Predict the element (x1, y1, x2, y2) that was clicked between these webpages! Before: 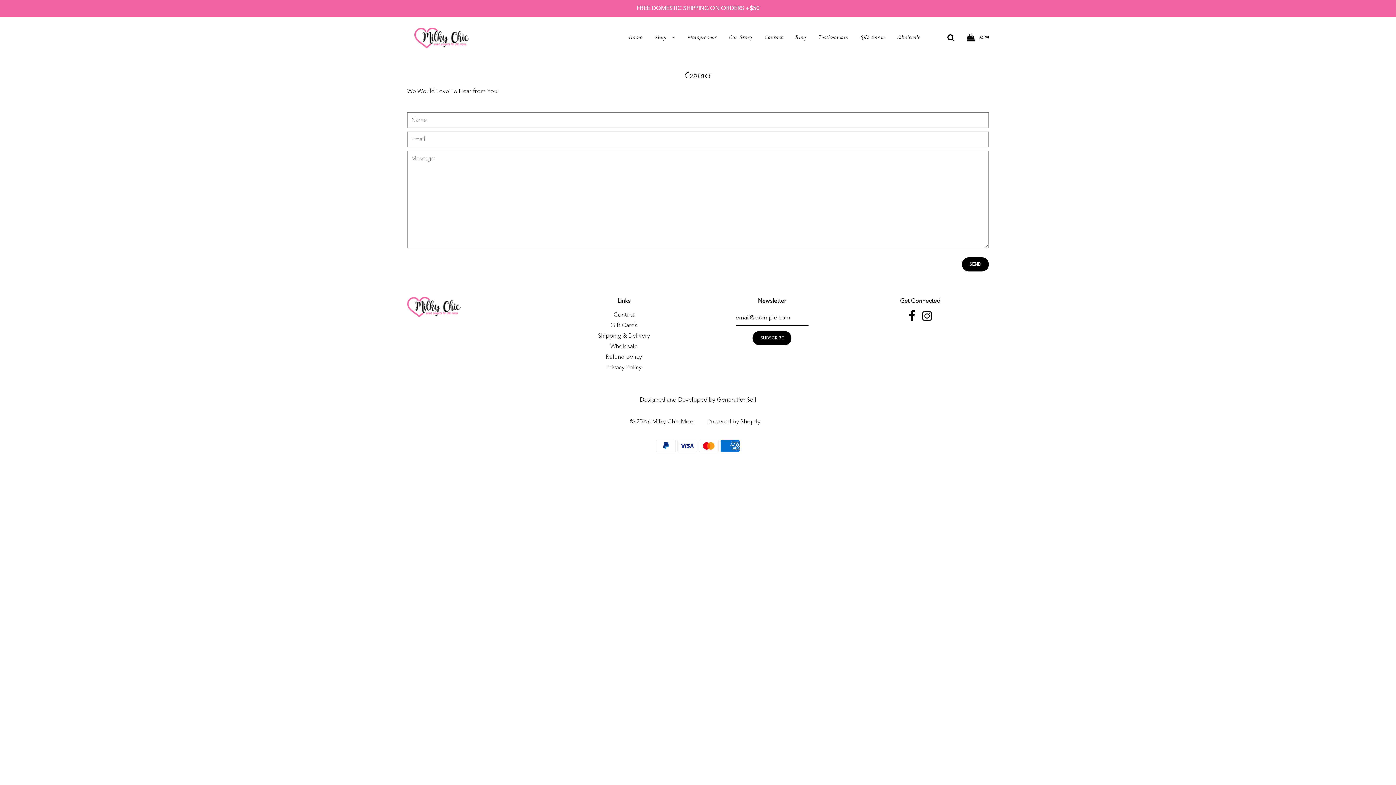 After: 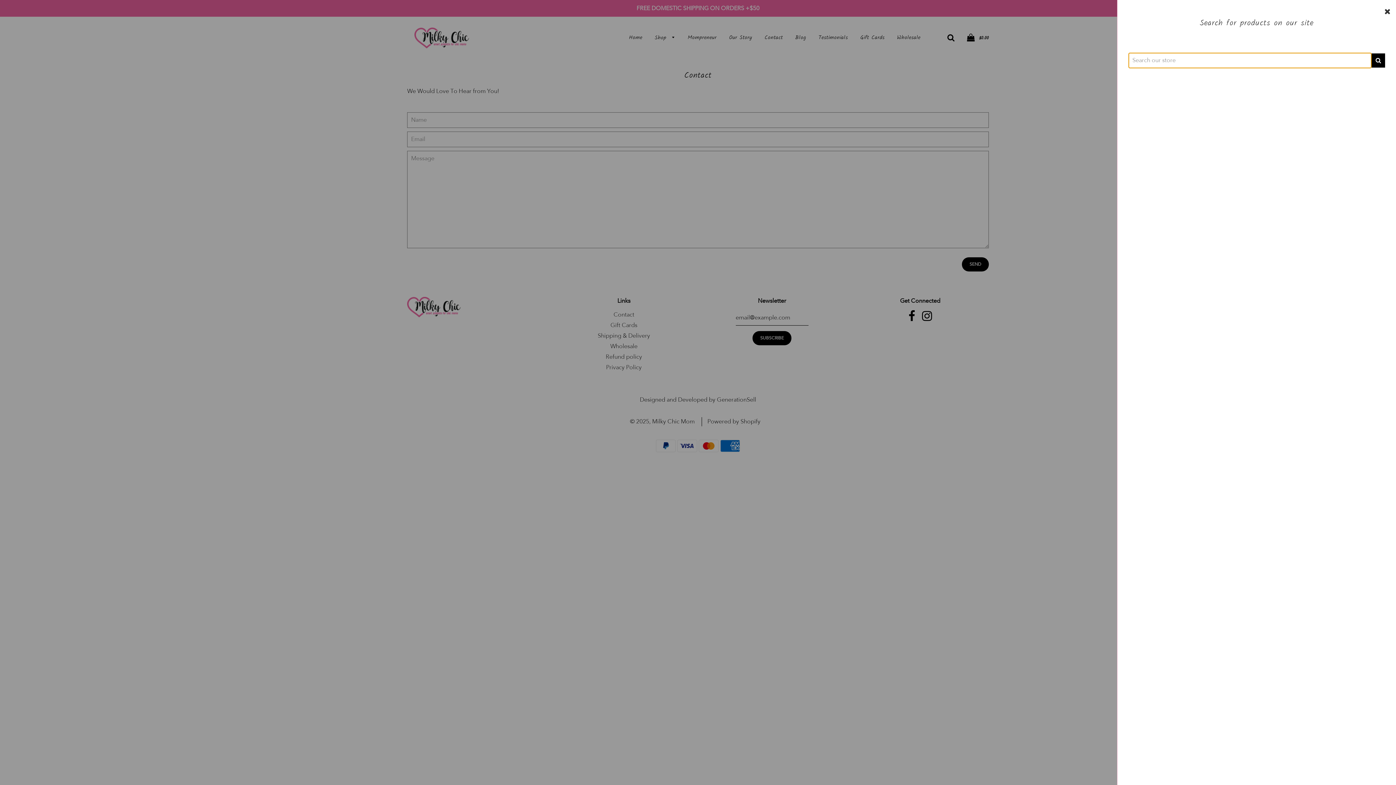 Action: bbox: (947, 33, 954, 42)